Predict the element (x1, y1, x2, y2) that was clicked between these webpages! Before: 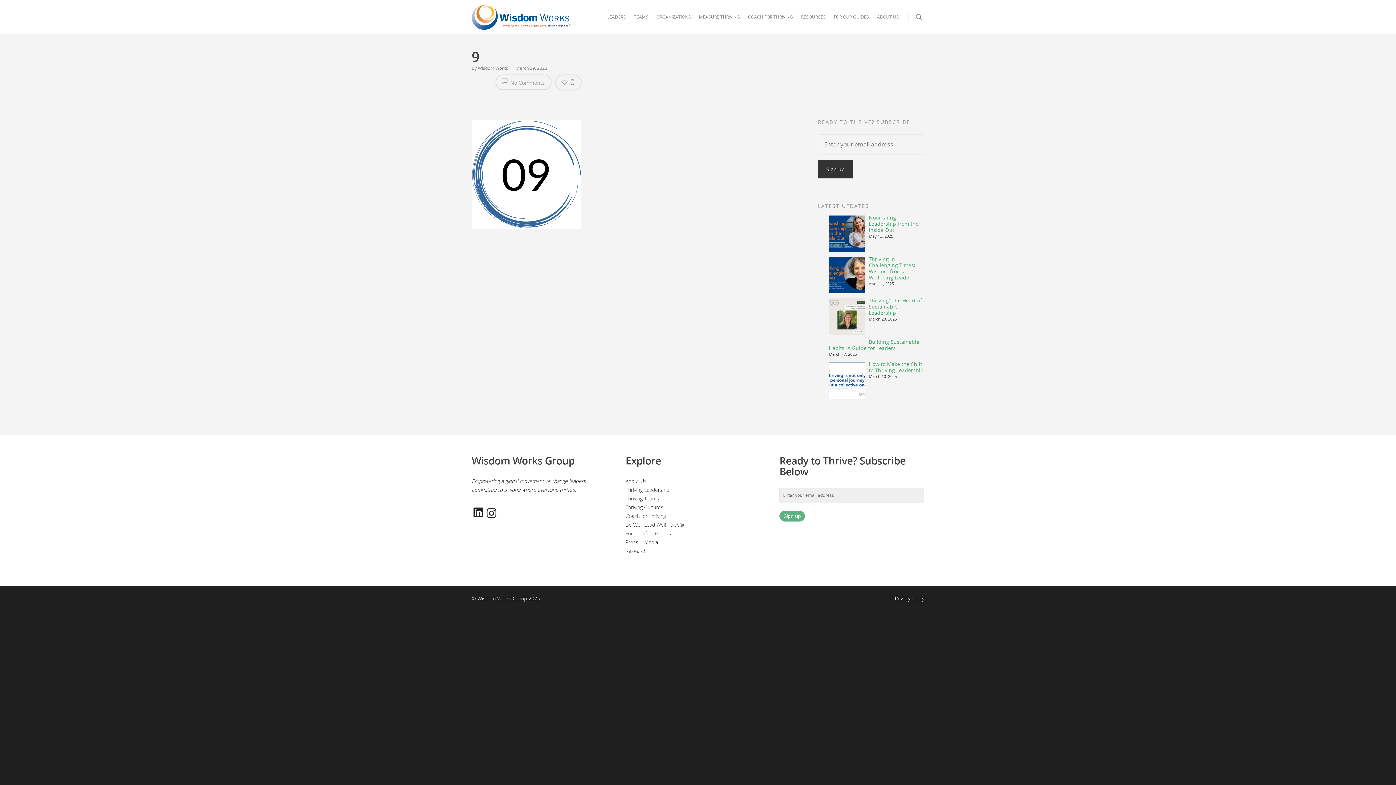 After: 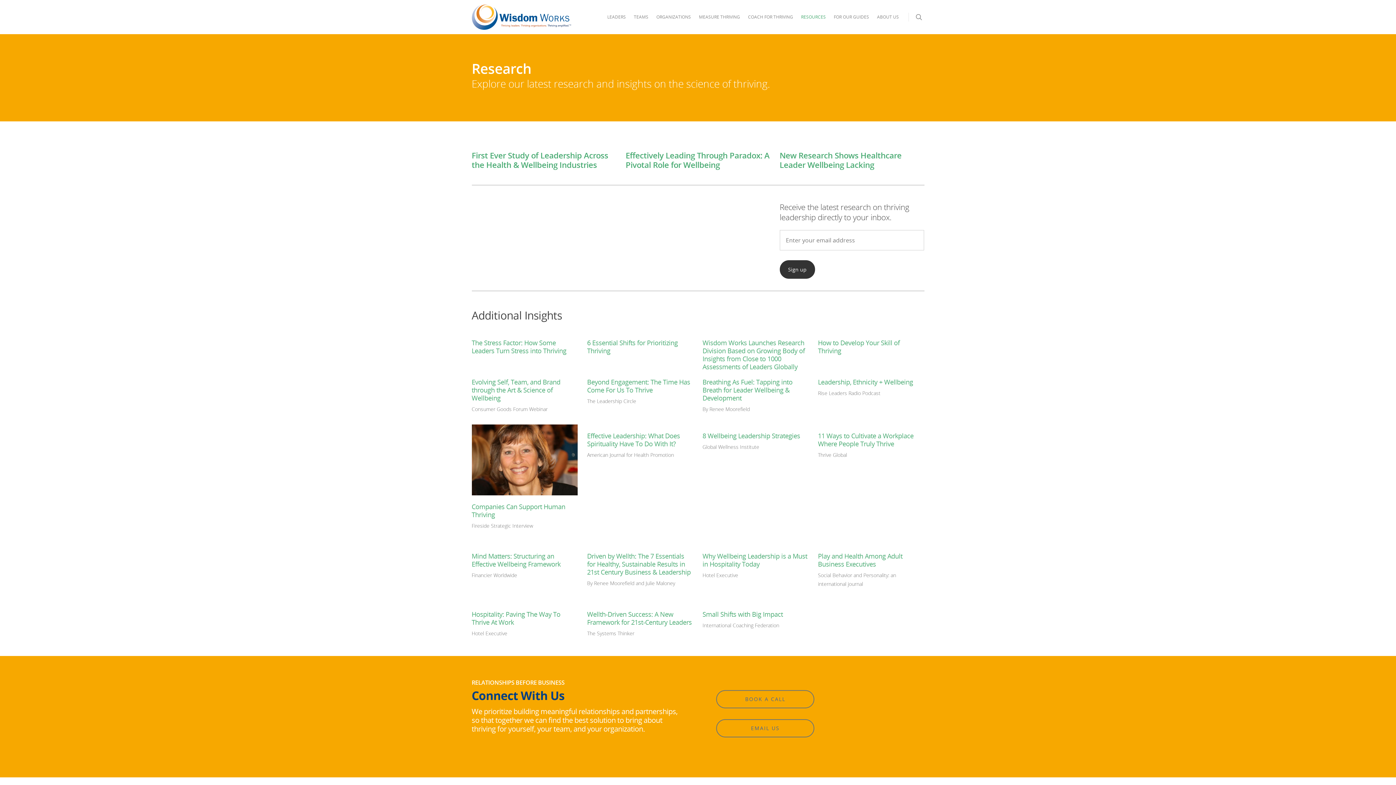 Action: label: Research bbox: (625, 547, 646, 554)